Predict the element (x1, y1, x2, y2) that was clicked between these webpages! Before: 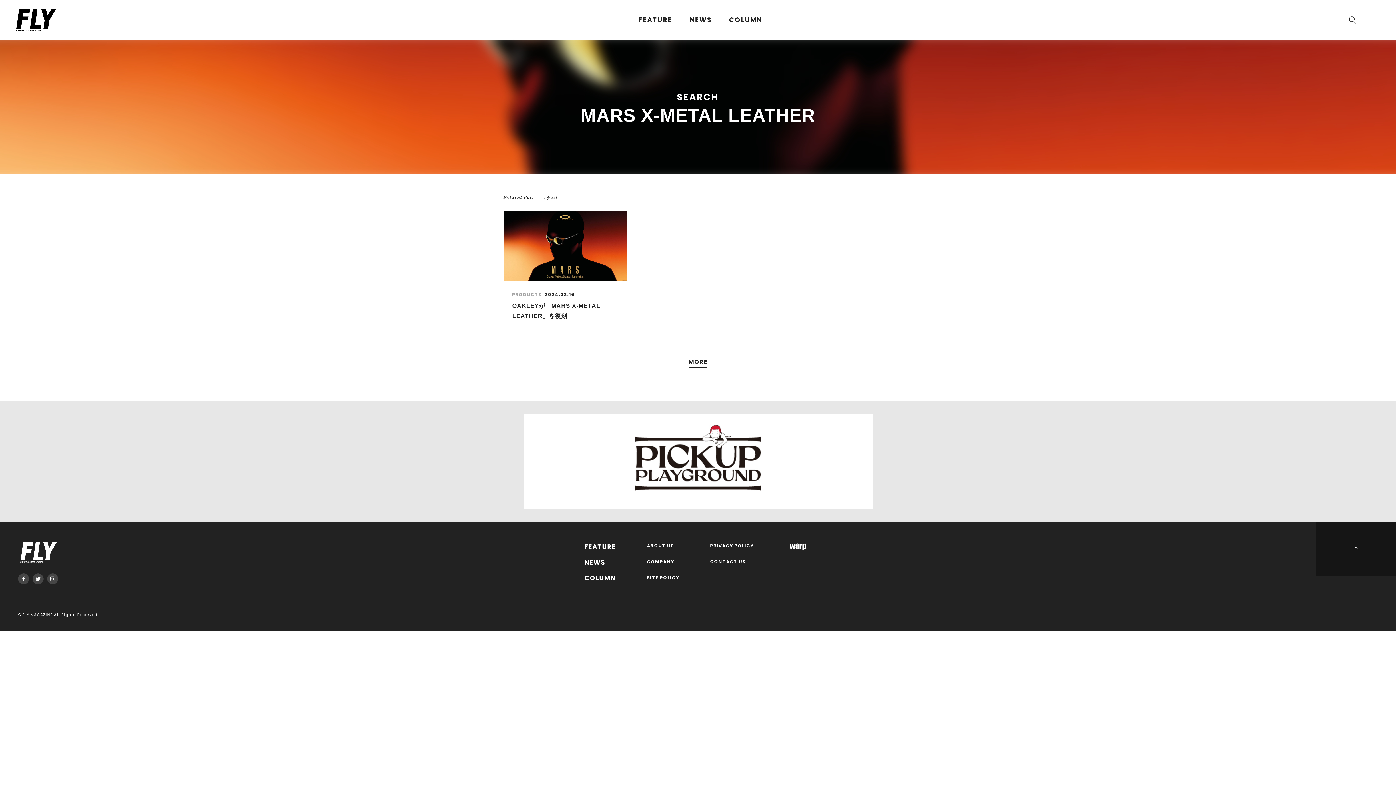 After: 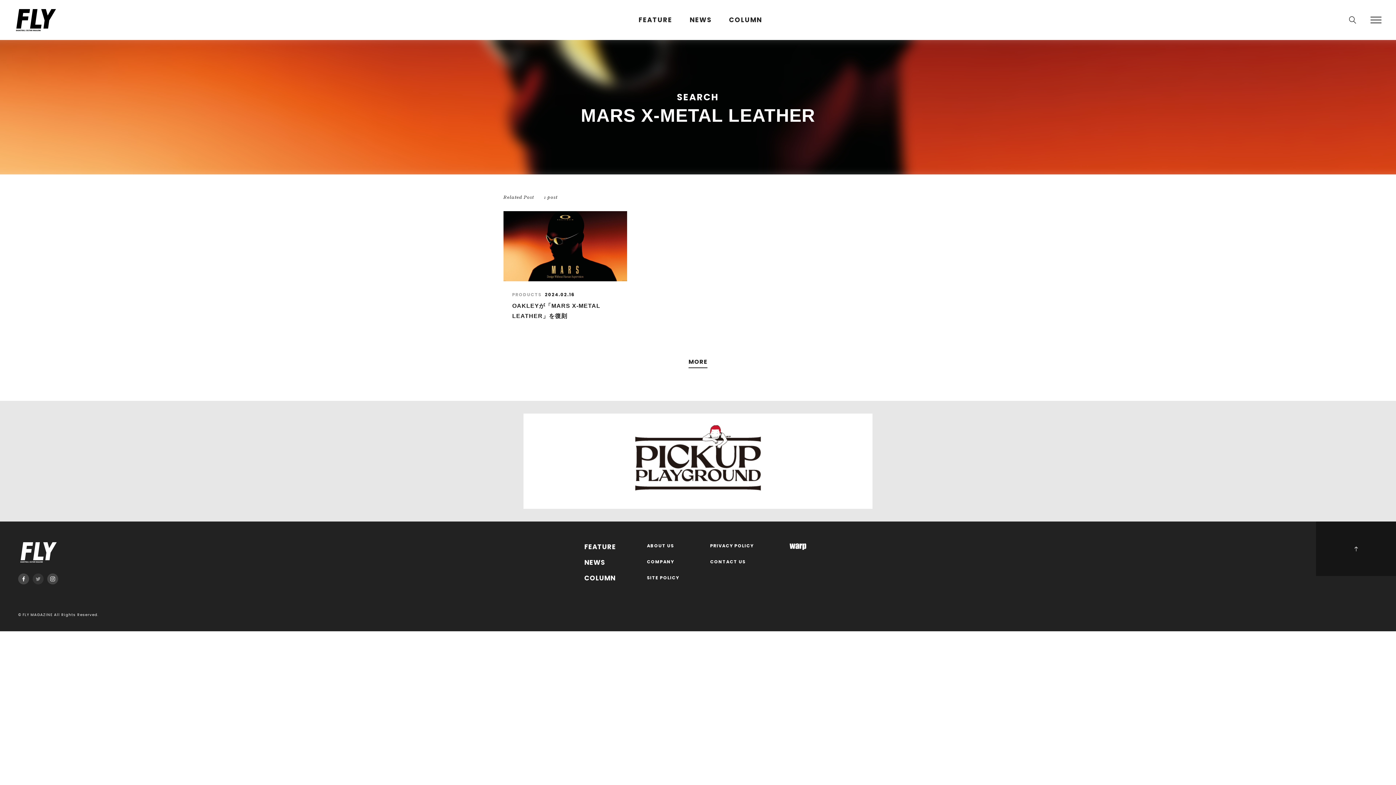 Action: bbox: (32, 573, 43, 584)